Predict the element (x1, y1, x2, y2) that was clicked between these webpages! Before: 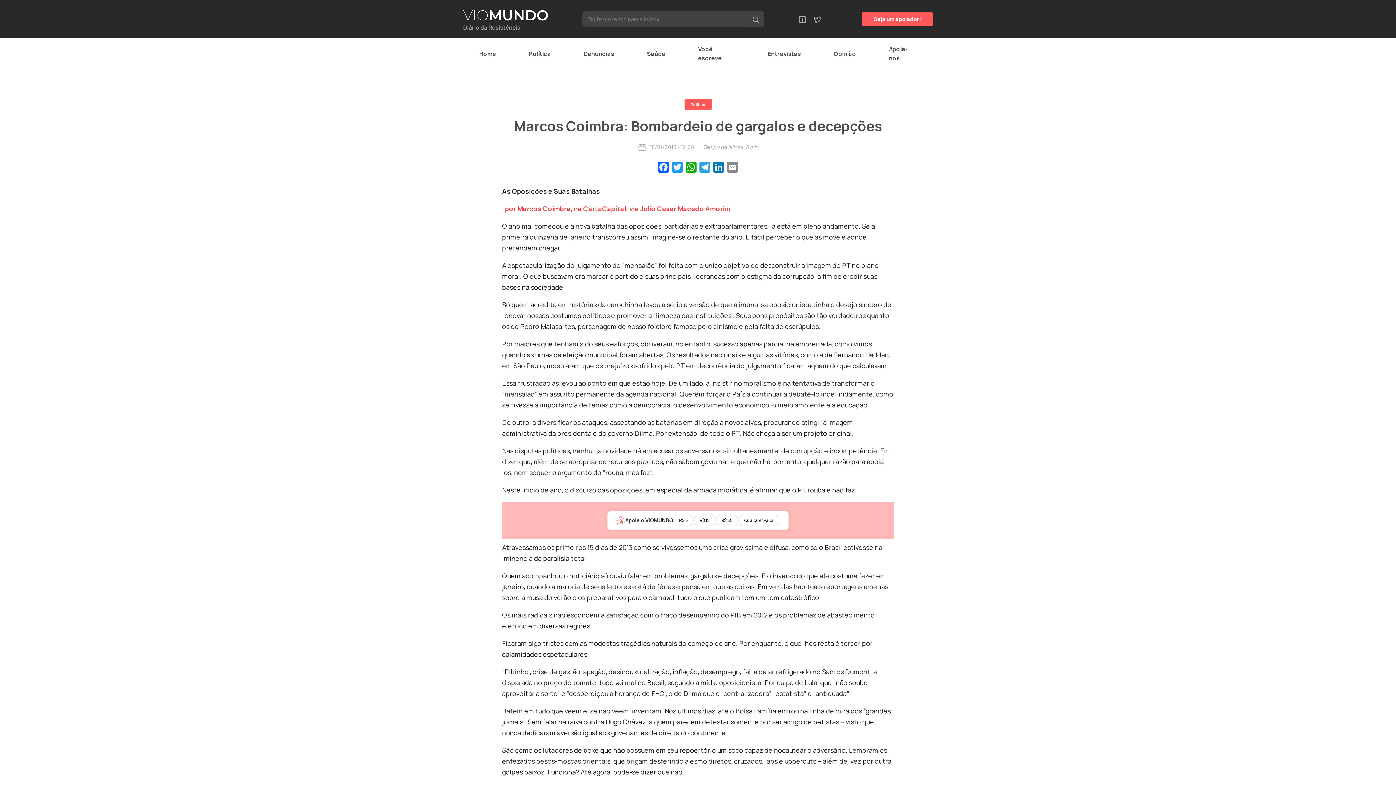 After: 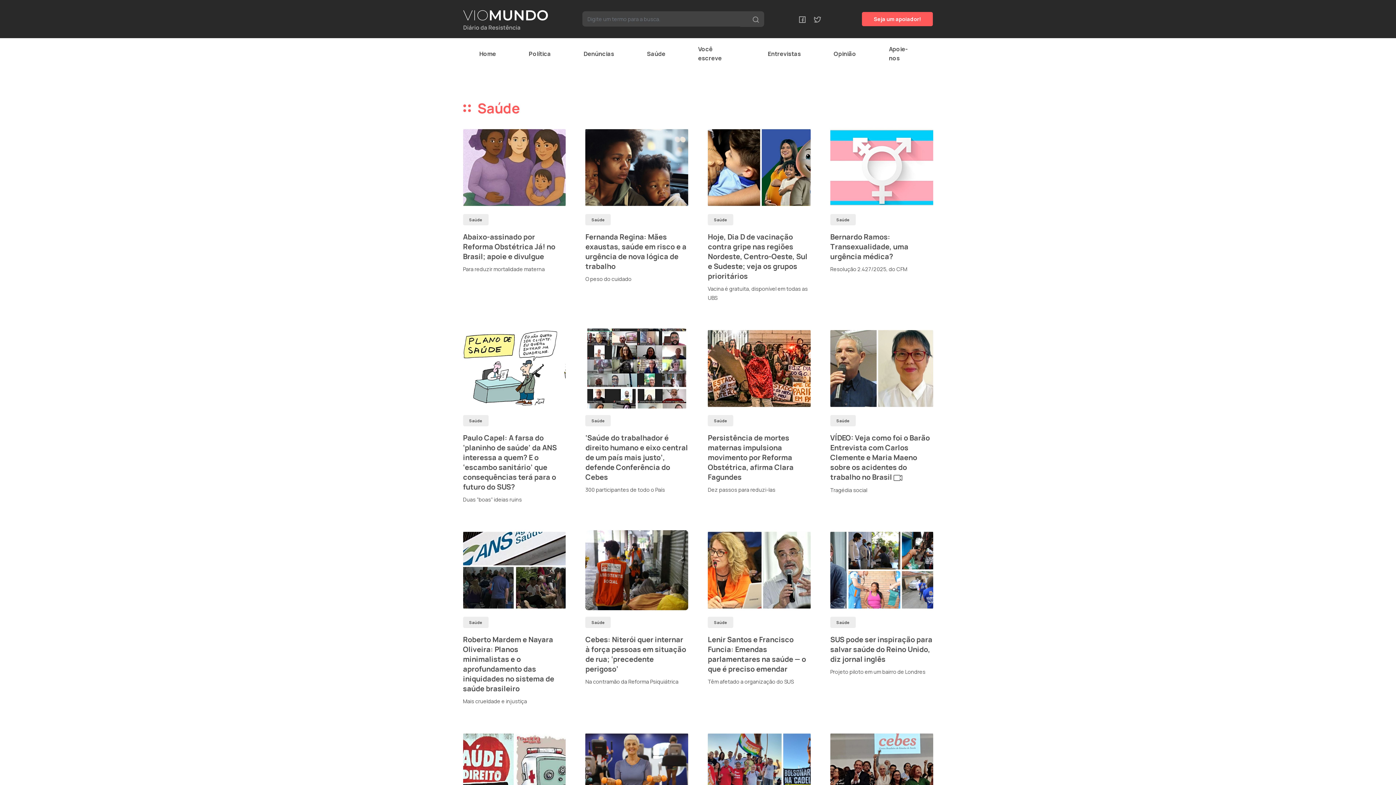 Action: label: Saúde bbox: (630, 46, 682, 61)